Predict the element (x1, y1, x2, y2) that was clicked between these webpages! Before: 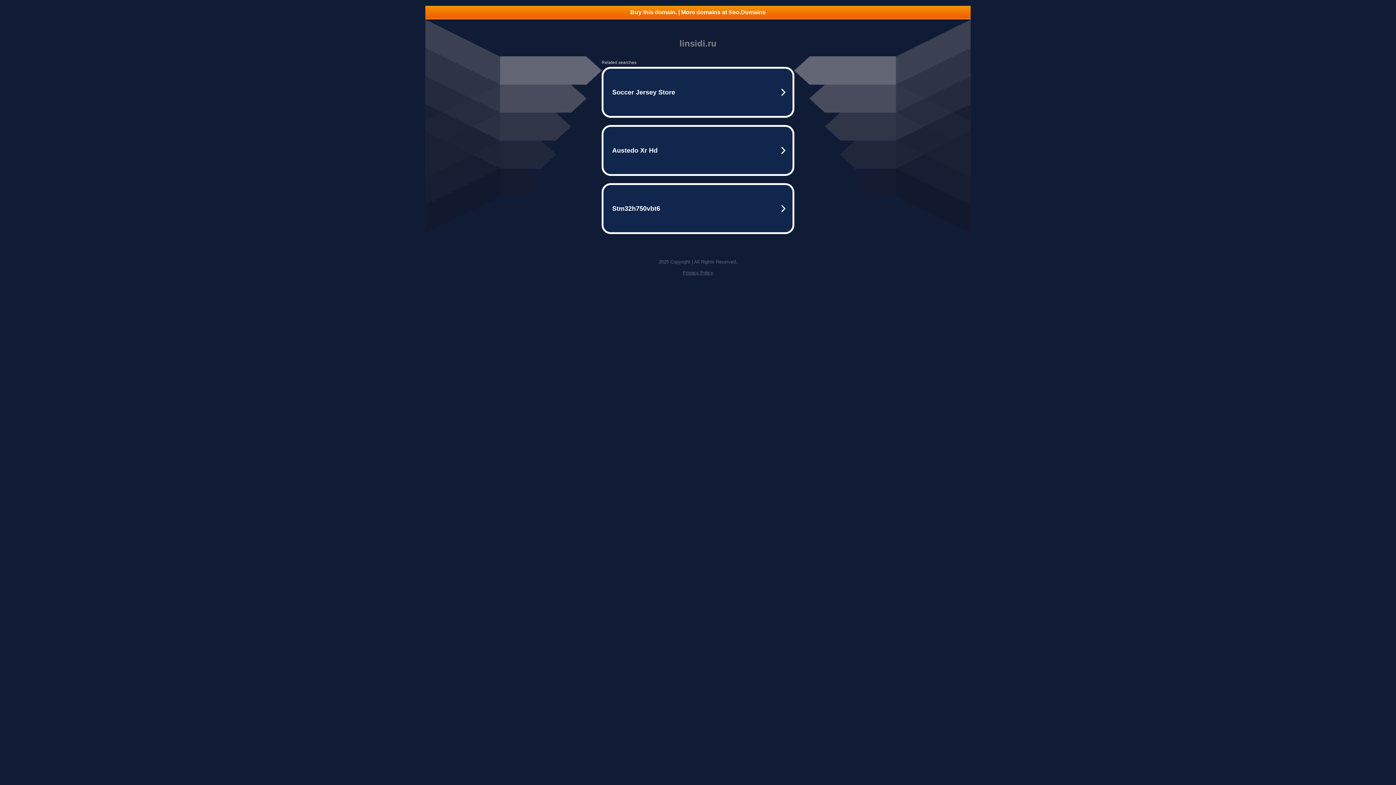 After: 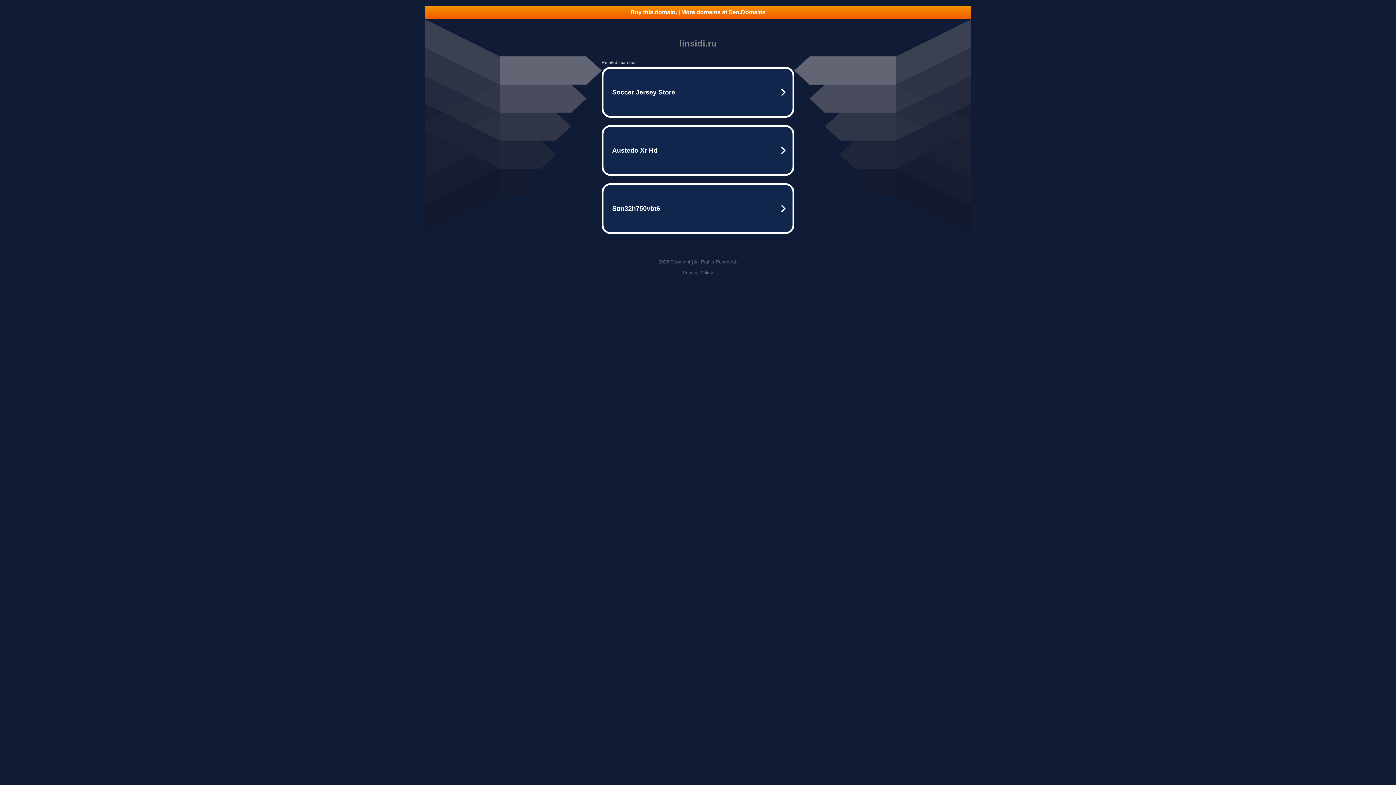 Action: bbox: (425, 5, 970, 18) label: Buy this domain. | More domains at Seo.Domains